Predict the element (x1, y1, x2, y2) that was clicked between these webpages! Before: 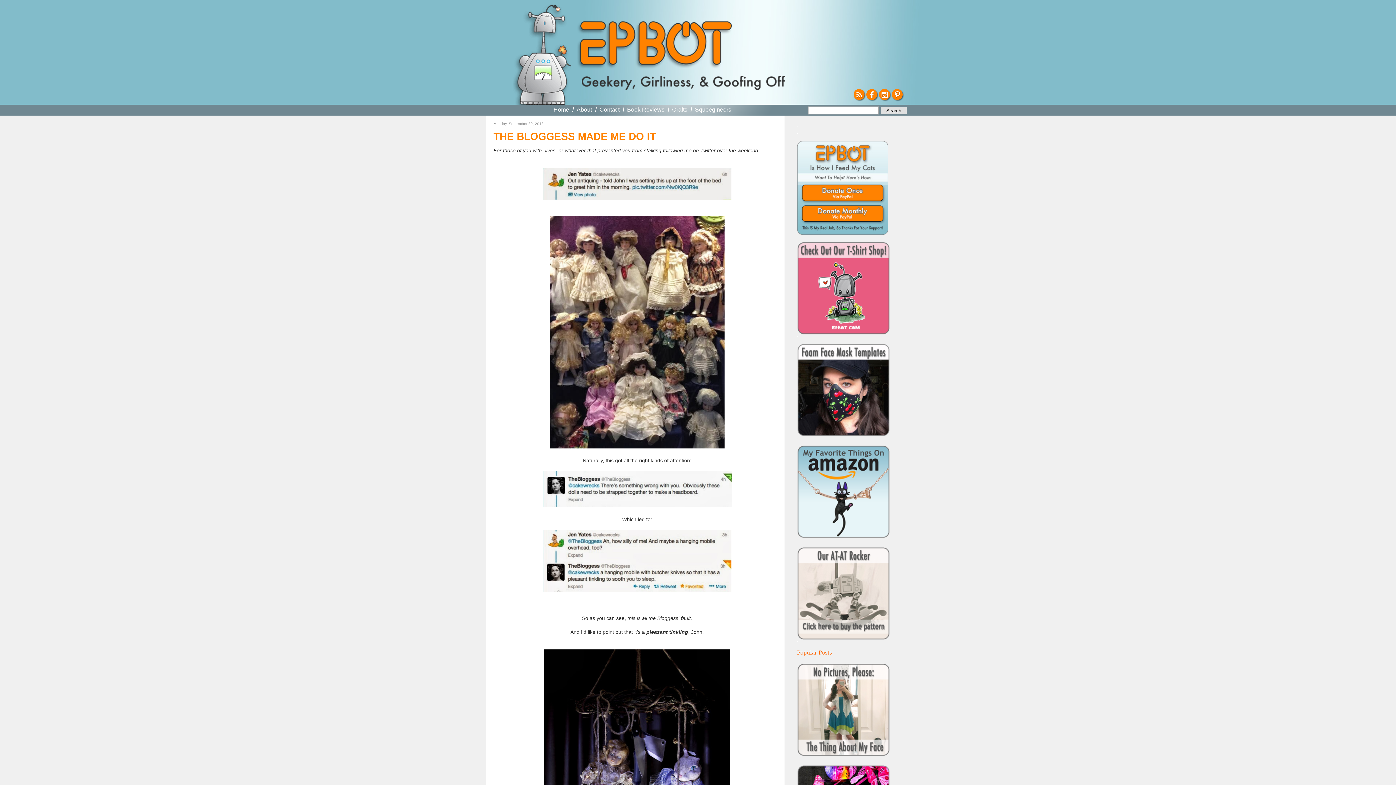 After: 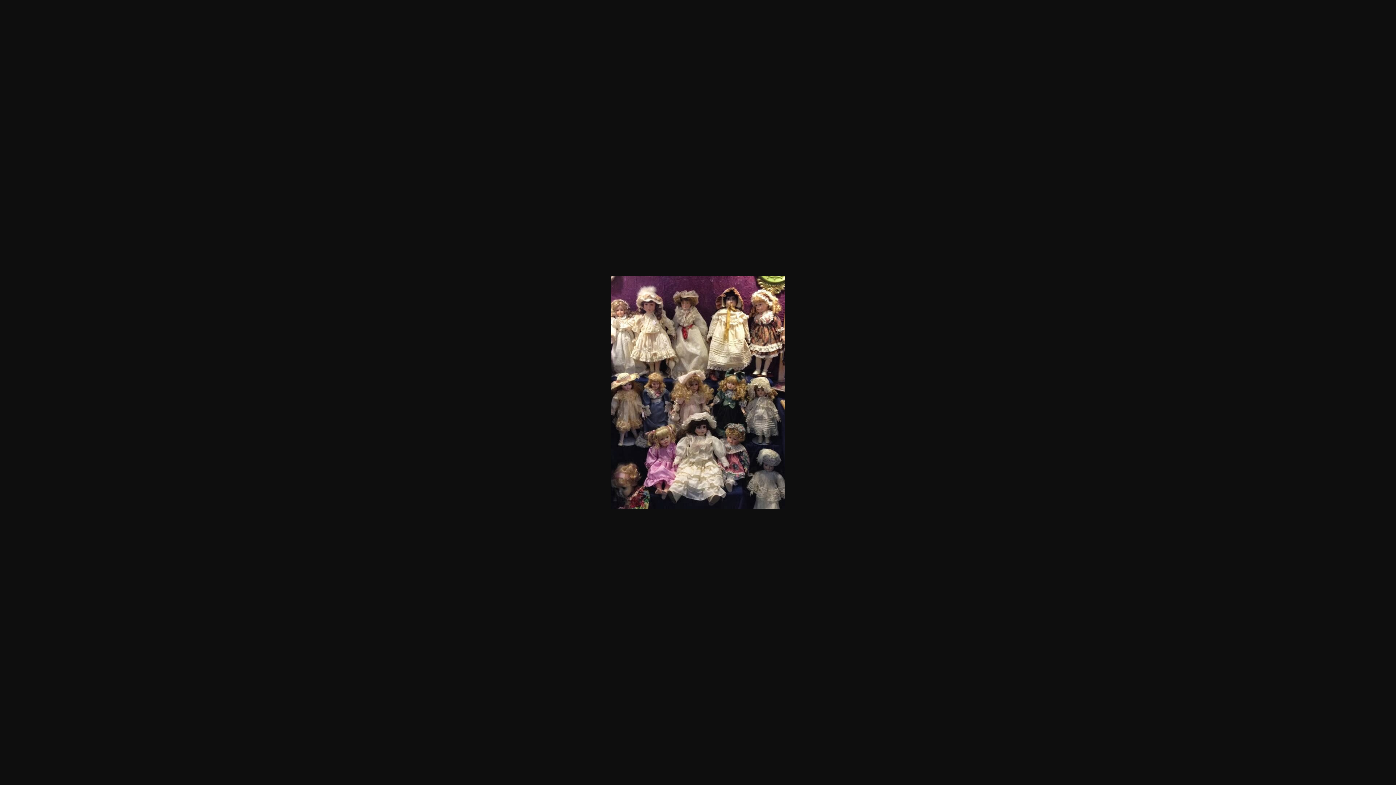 Action: bbox: (550, 443, 724, 449)